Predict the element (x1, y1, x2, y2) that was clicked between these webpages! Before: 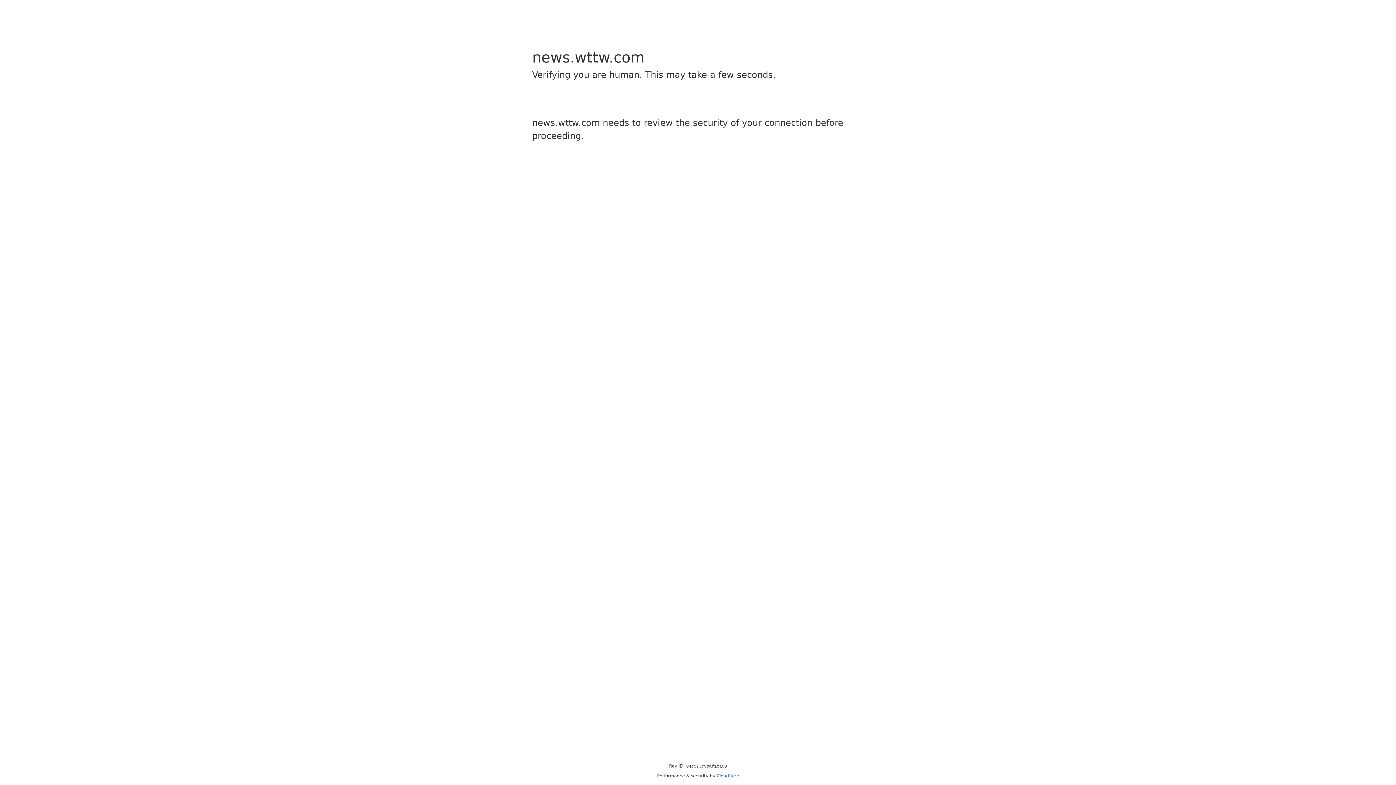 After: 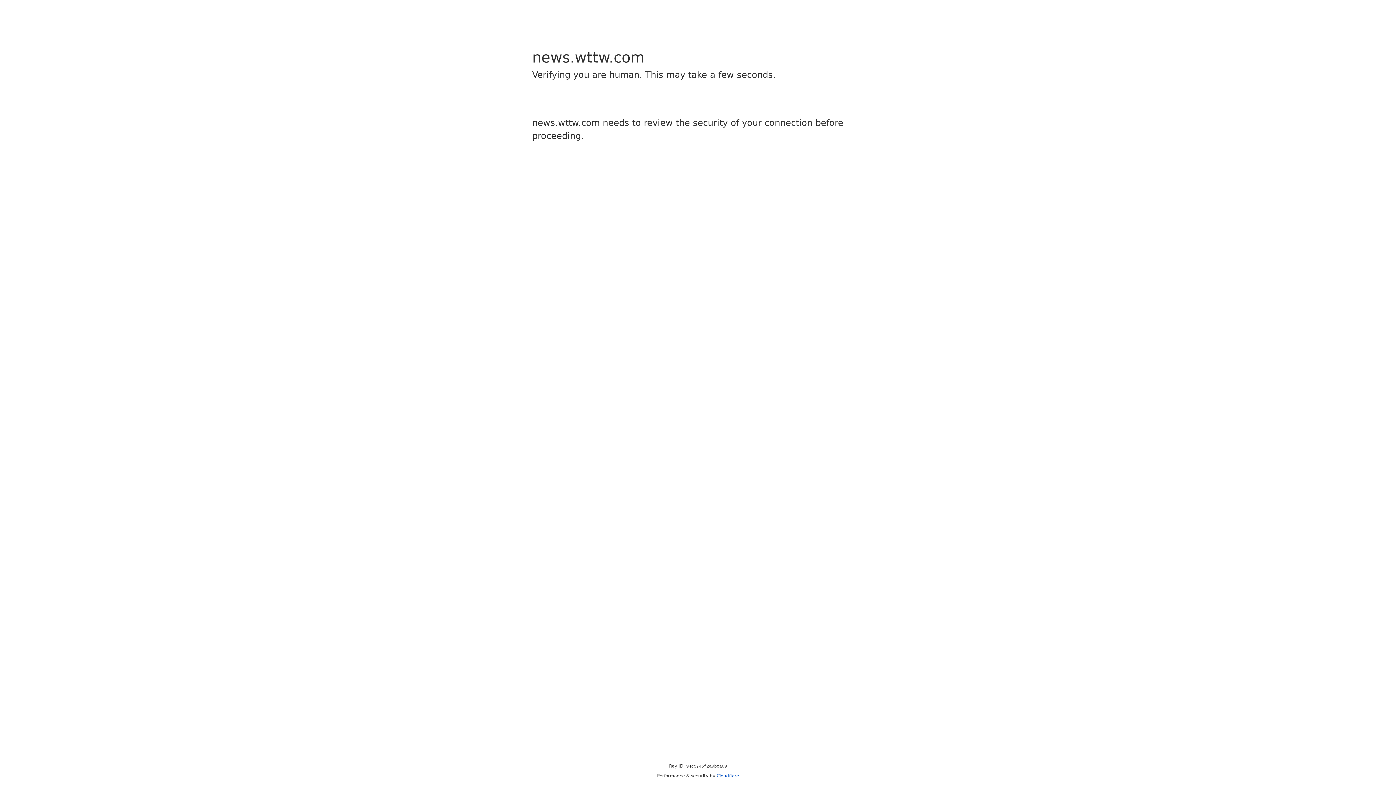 Action: bbox: (716, 773, 739, 778) label: Cloudflare